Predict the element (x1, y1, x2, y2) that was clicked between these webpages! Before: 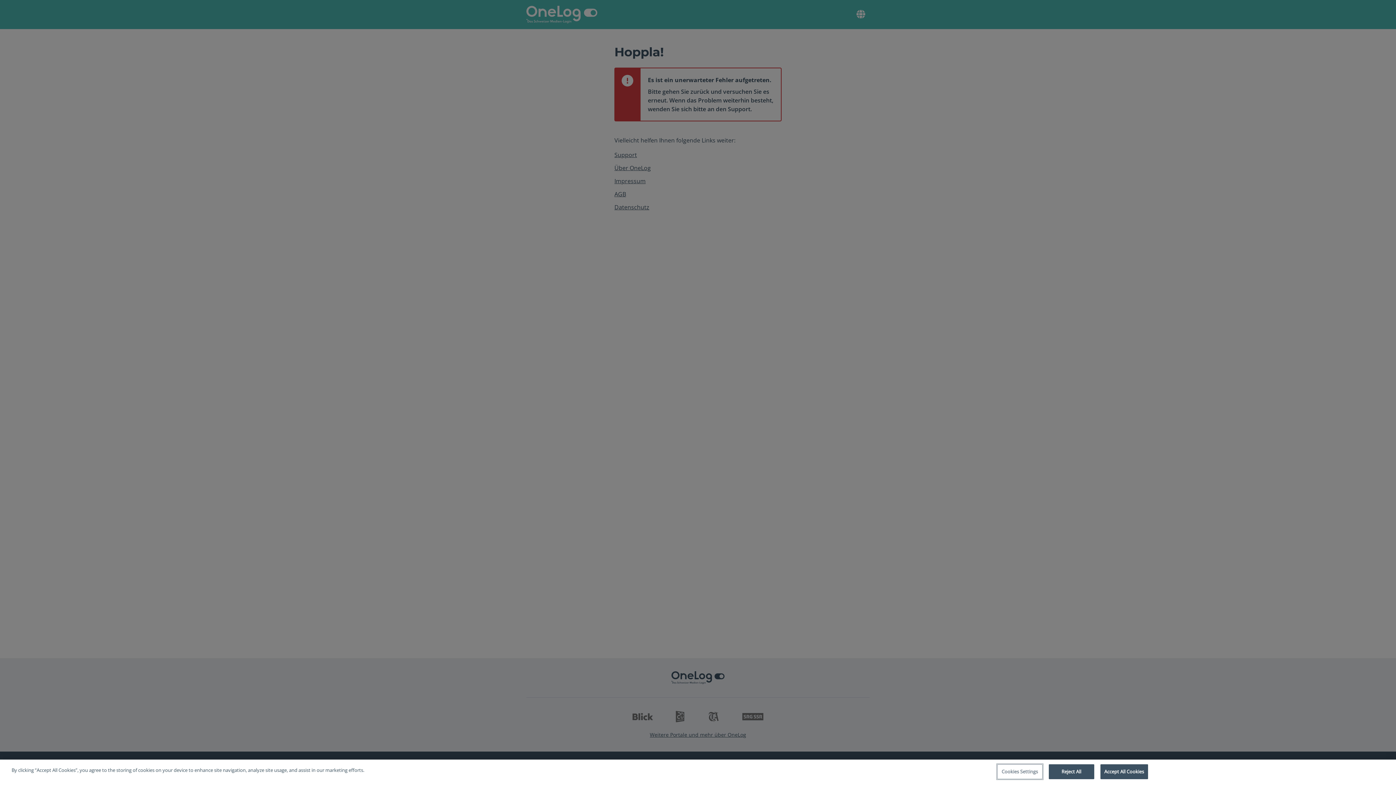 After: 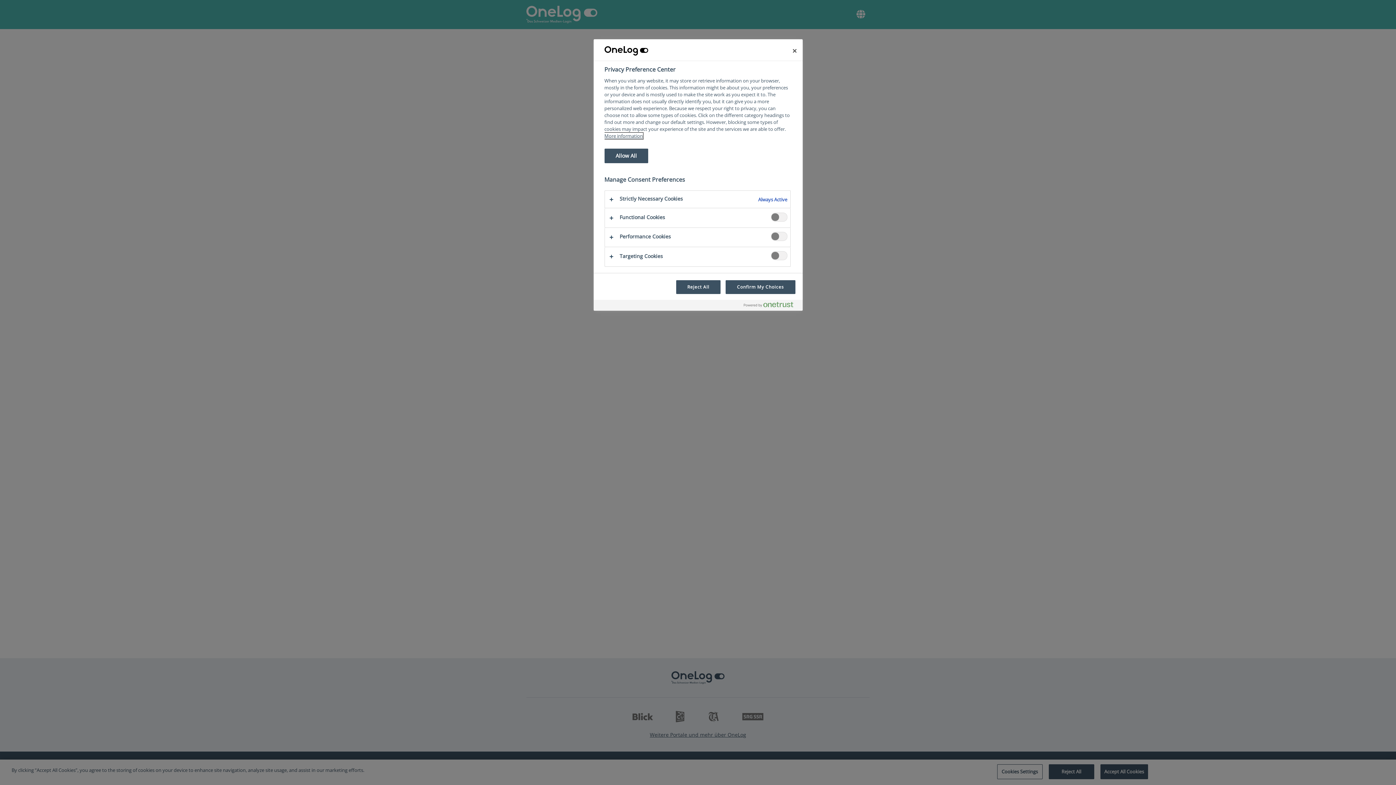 Action: label: Cookies Settings bbox: (997, 764, 1042, 779)